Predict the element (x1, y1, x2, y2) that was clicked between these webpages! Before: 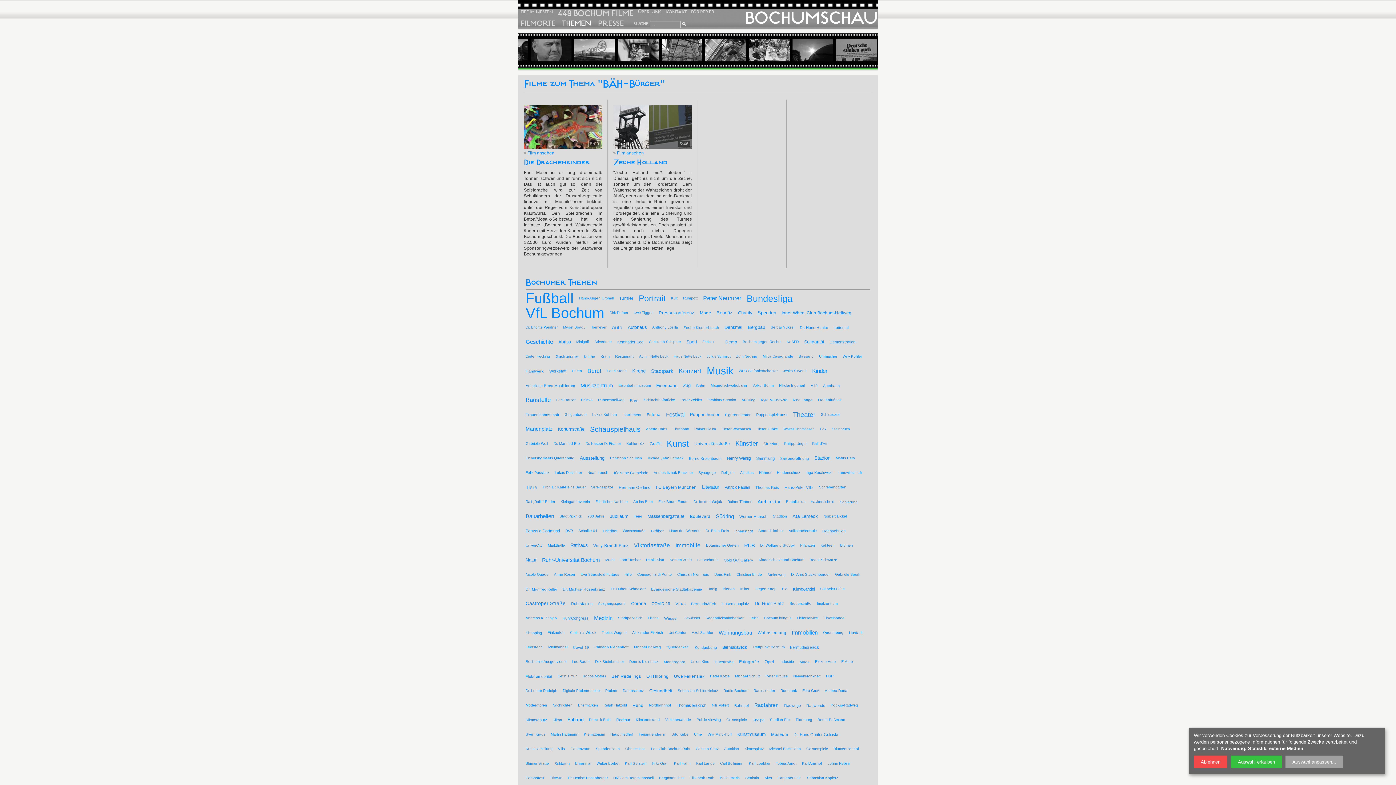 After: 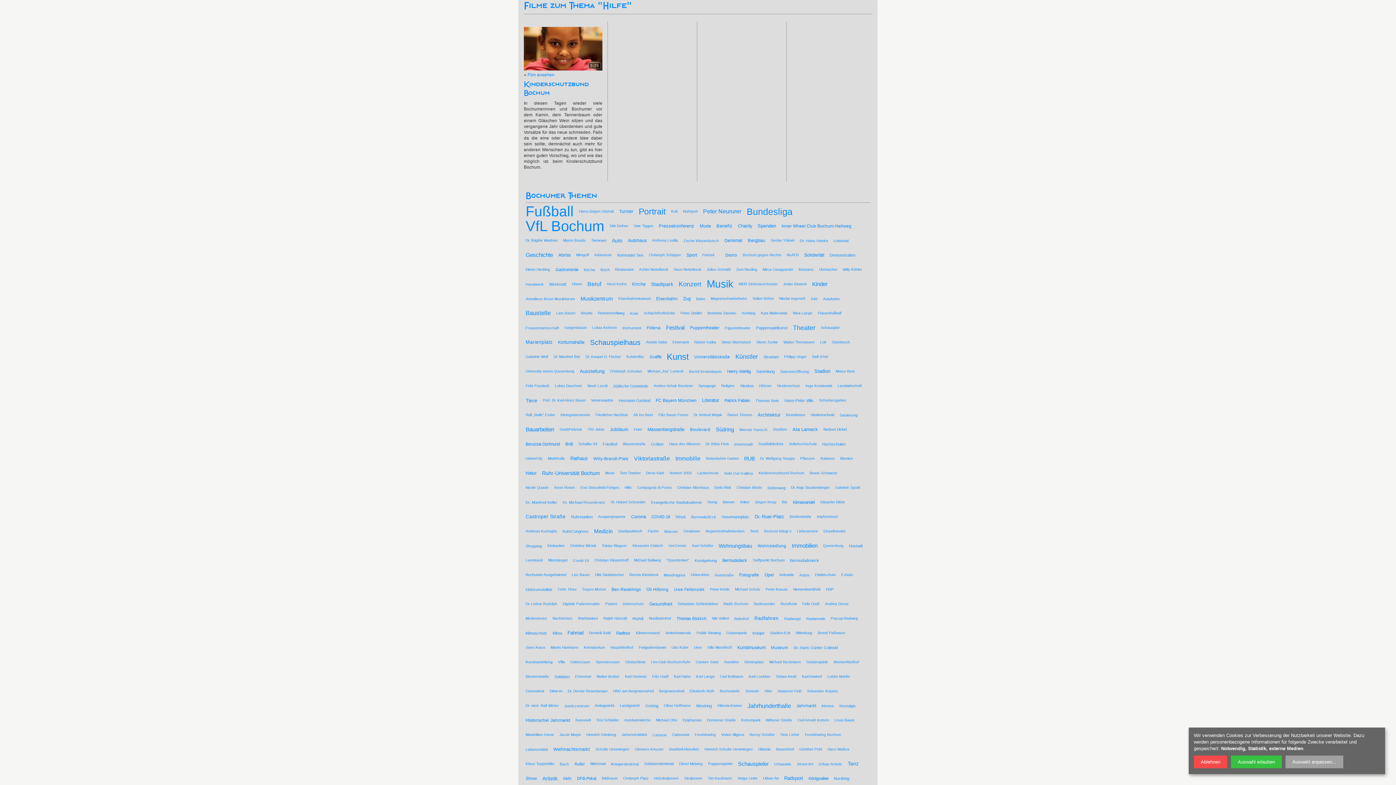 Action: bbox: (624, 567, 632, 582) label: Hilfe